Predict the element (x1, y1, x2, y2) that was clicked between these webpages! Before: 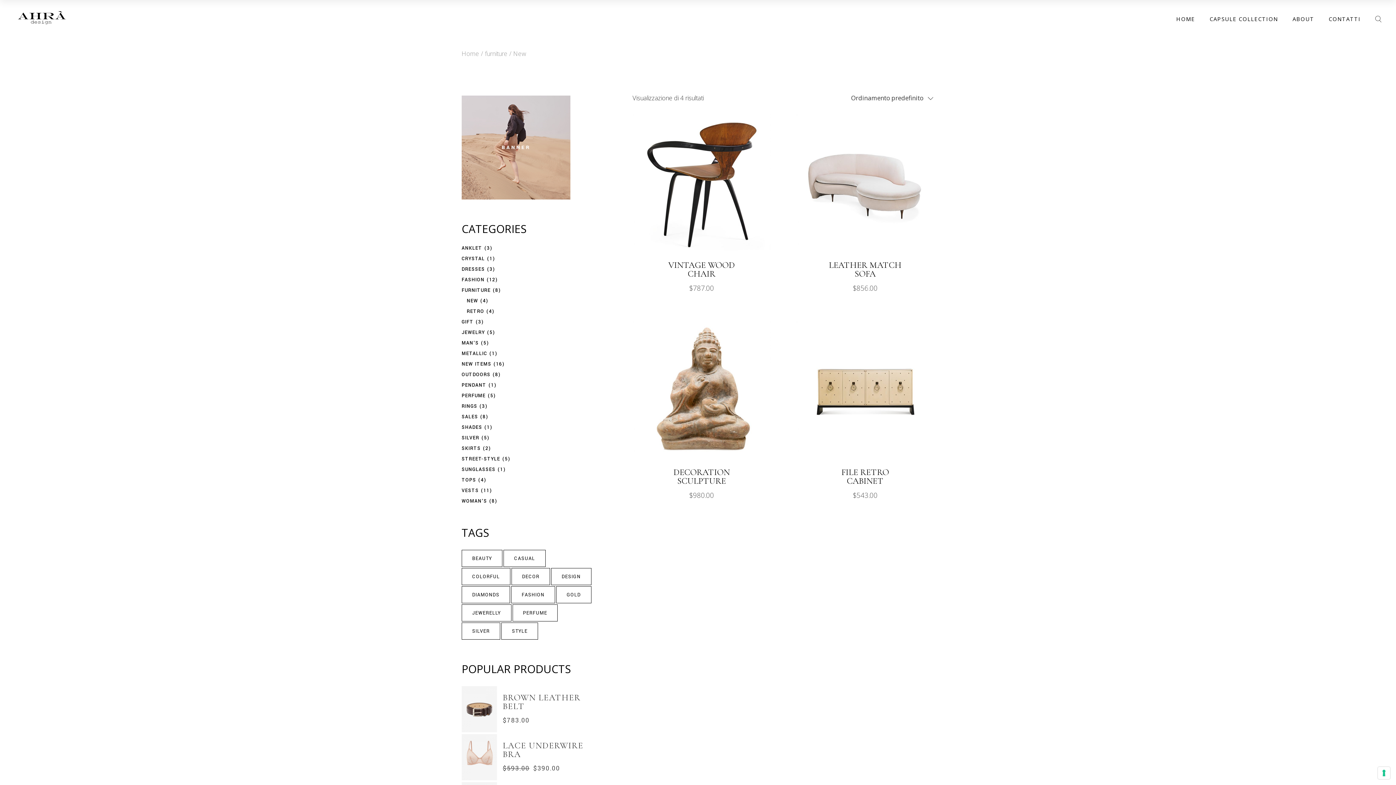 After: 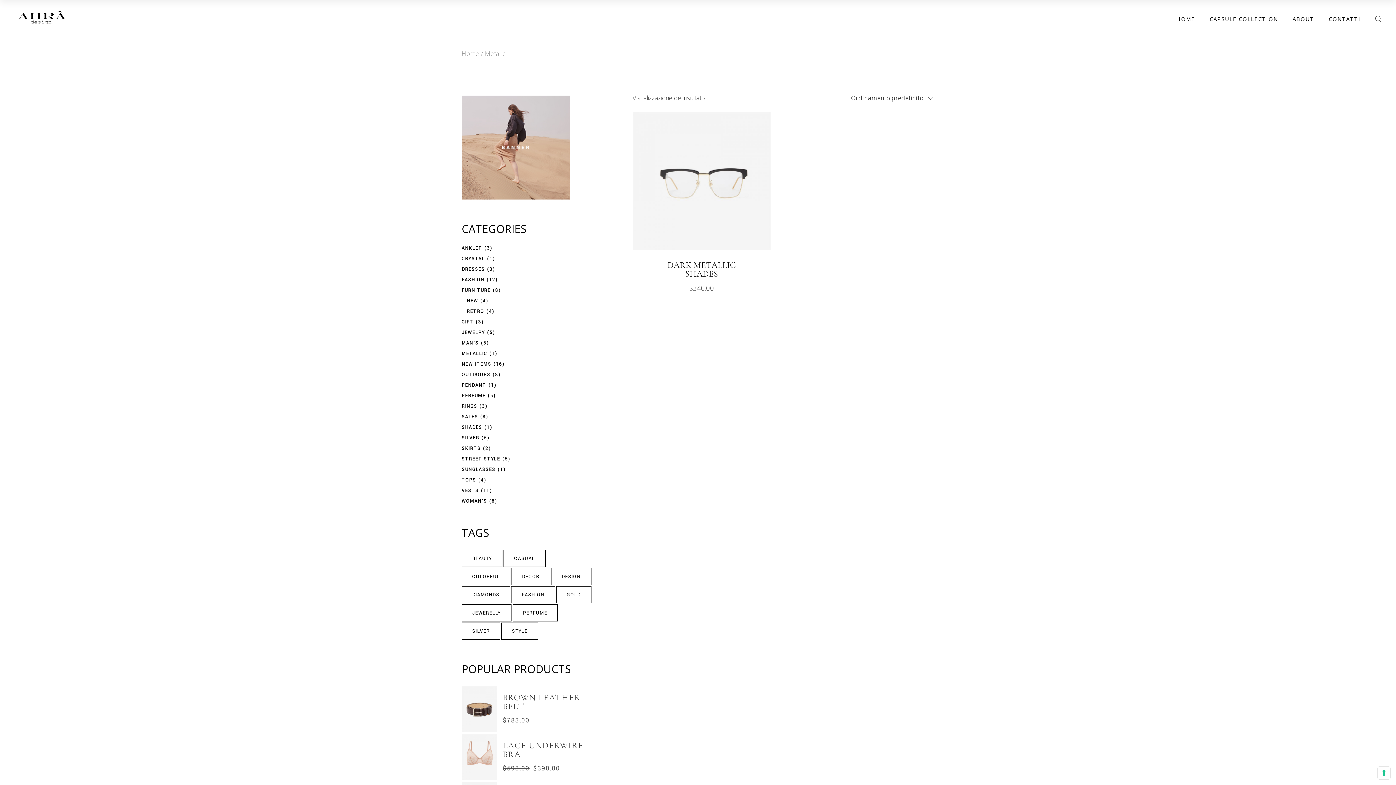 Action: label: METALLIC bbox: (461, 350, 487, 357)